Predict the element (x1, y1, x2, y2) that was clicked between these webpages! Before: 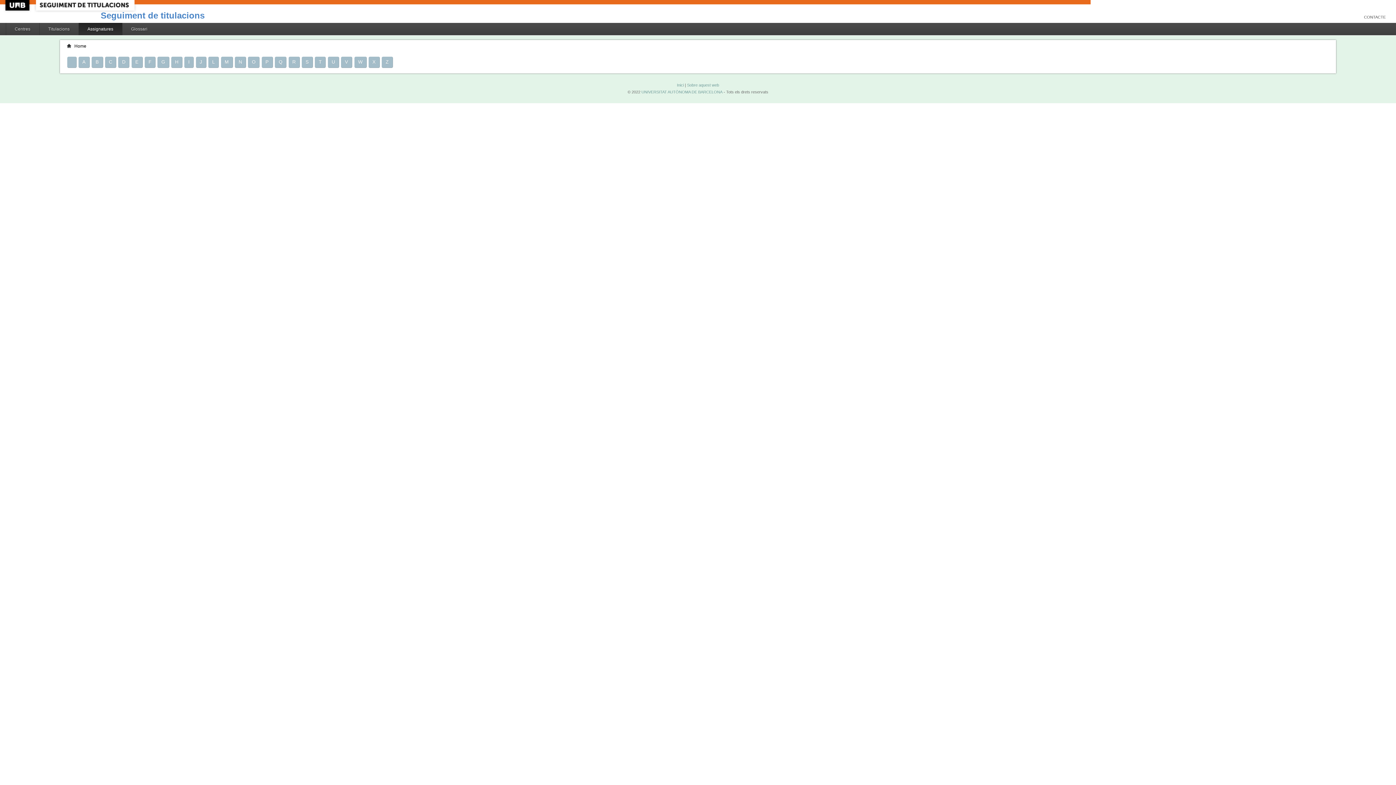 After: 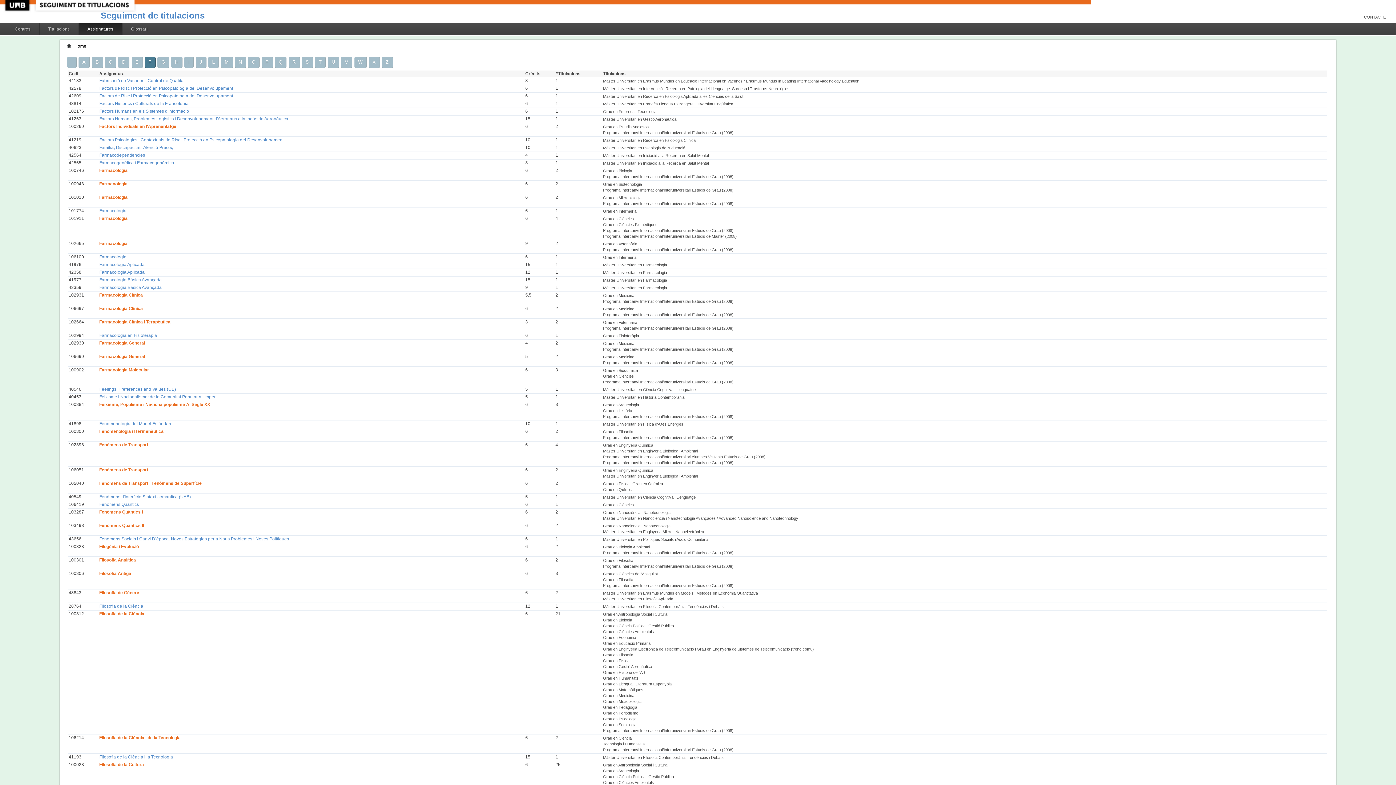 Action: label: F bbox: (144, 56, 155, 67)